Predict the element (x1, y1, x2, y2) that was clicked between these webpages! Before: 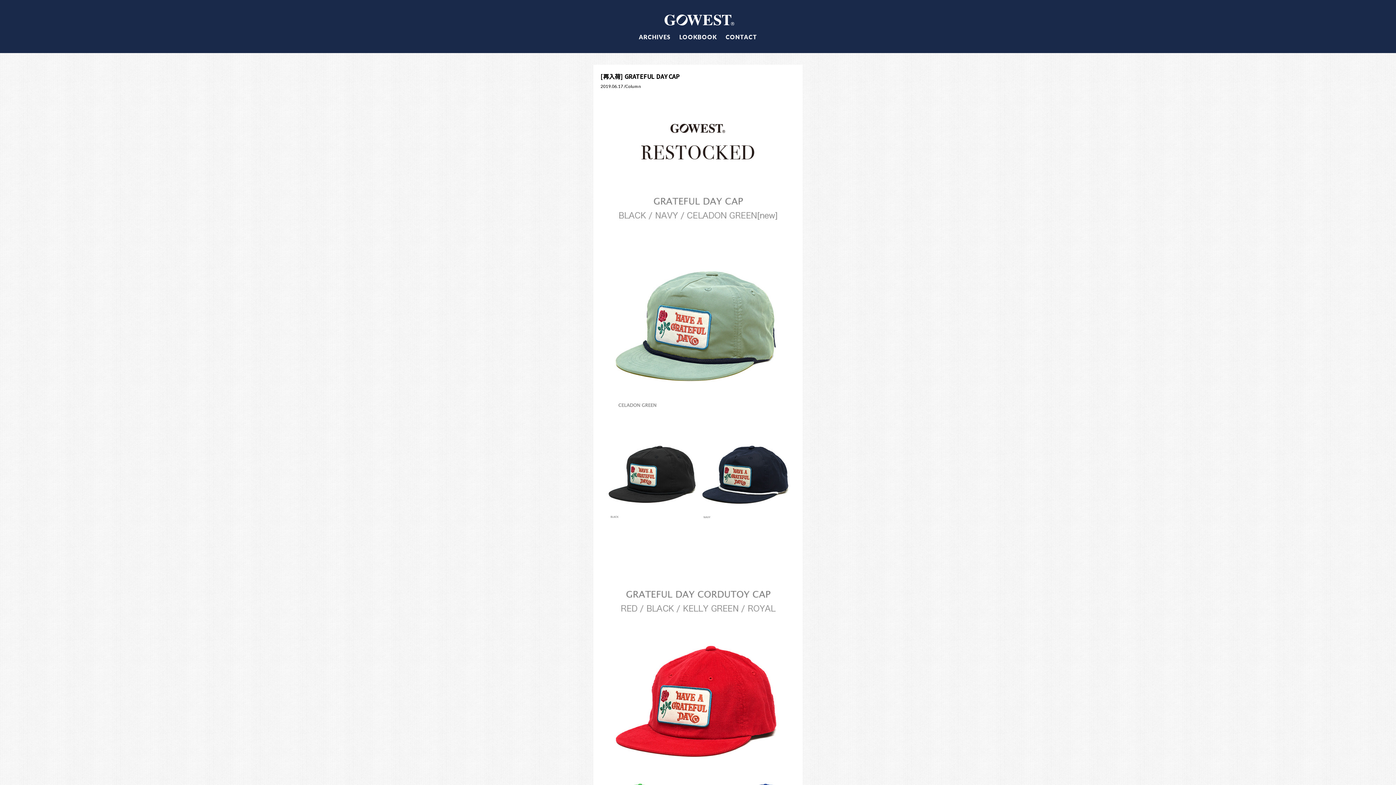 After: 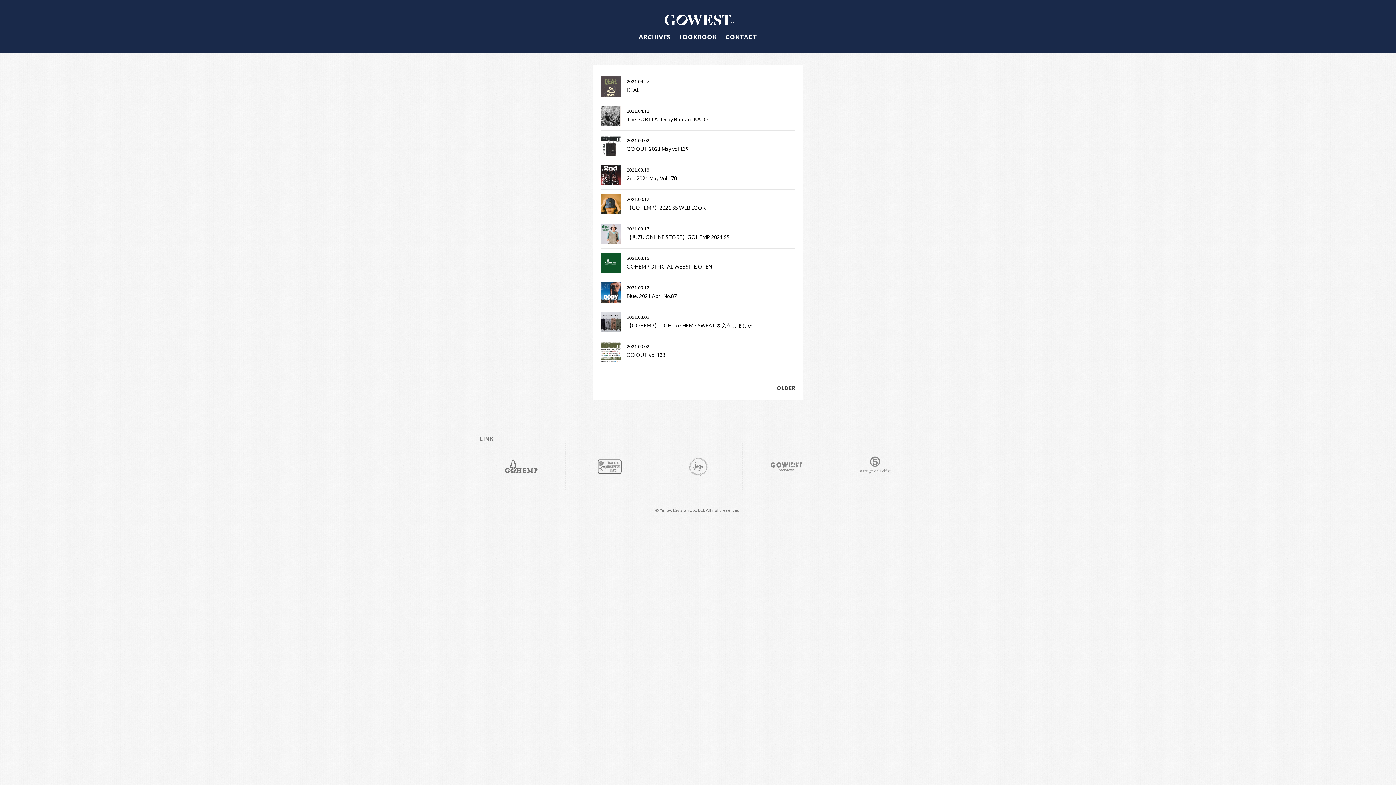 Action: bbox: (625, 83, 641, 89) label: Column